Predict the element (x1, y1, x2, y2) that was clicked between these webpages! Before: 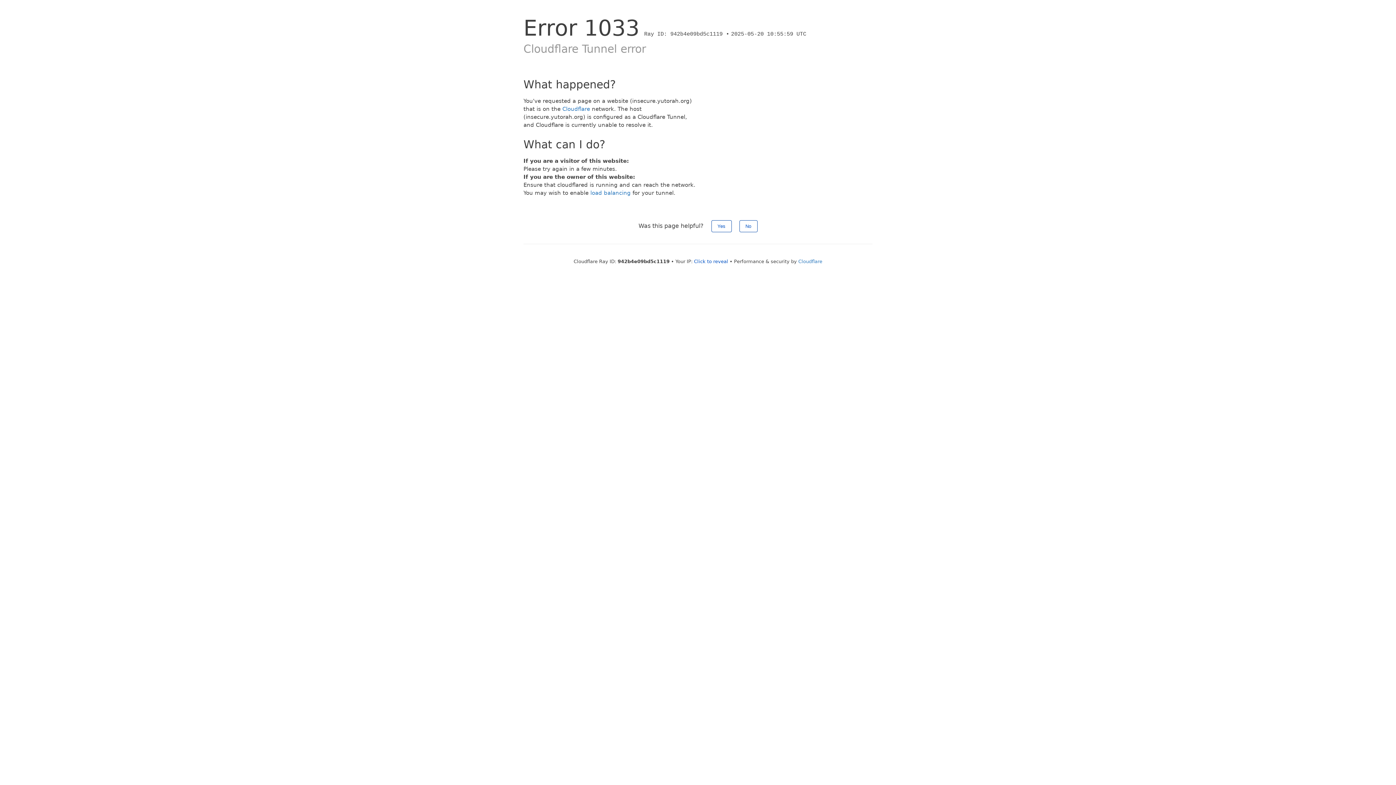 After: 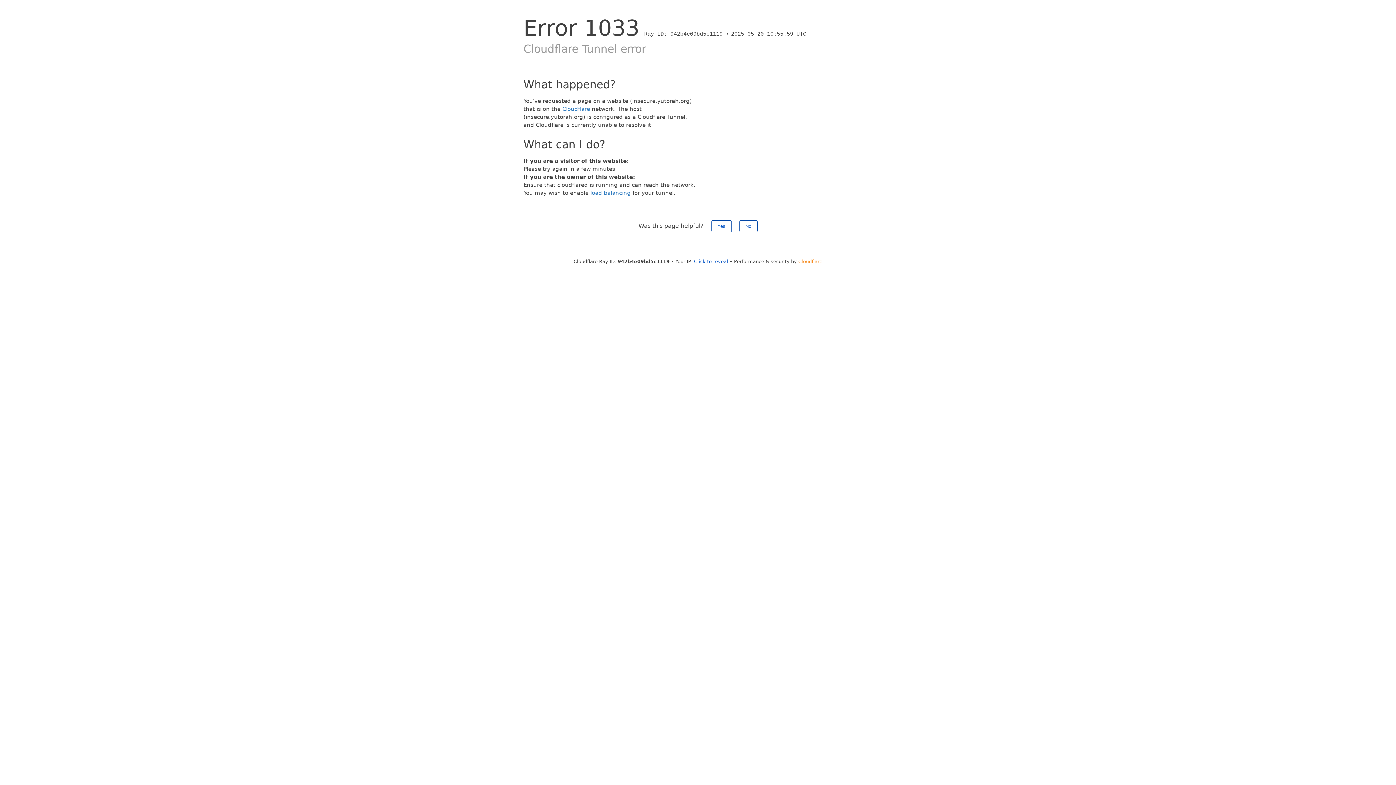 Action: label: Cloudflare bbox: (798, 258, 822, 264)